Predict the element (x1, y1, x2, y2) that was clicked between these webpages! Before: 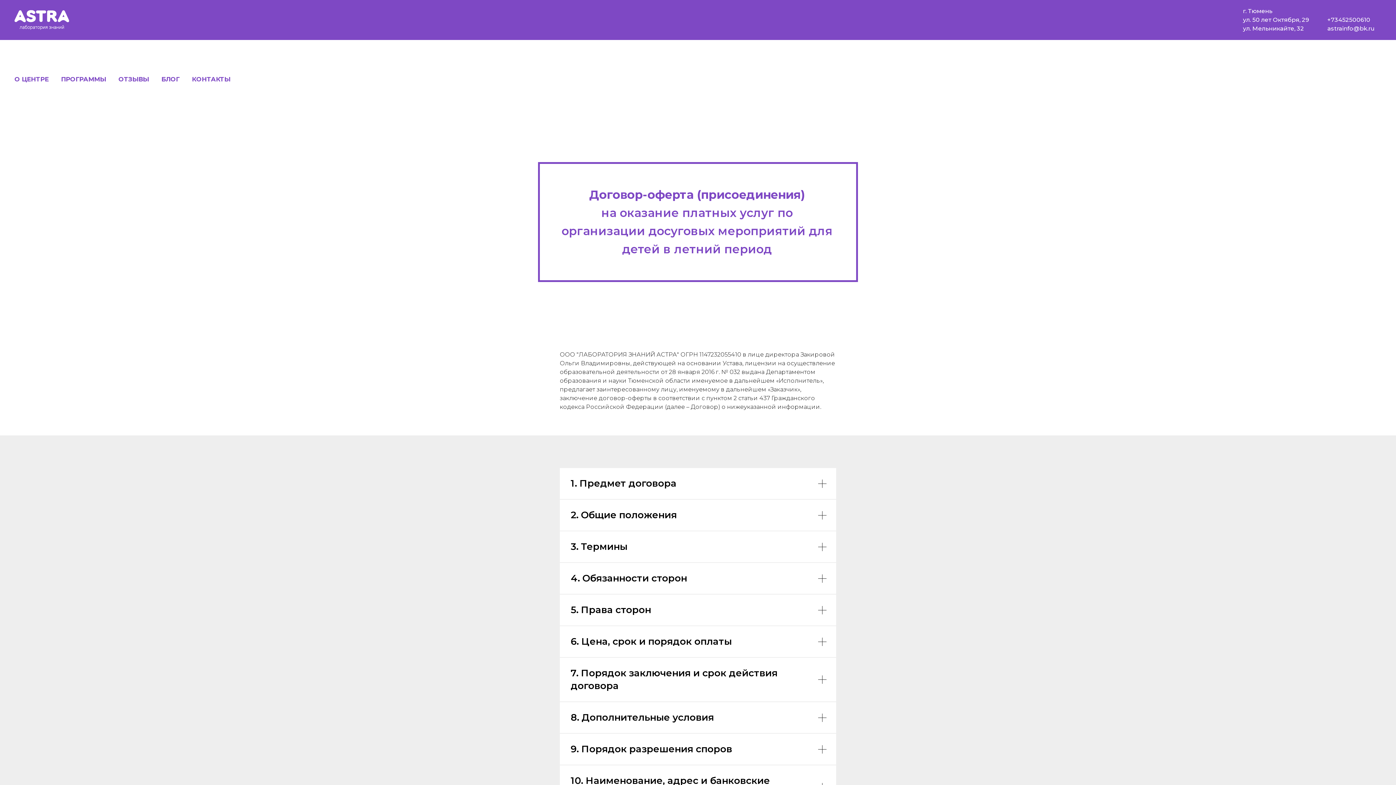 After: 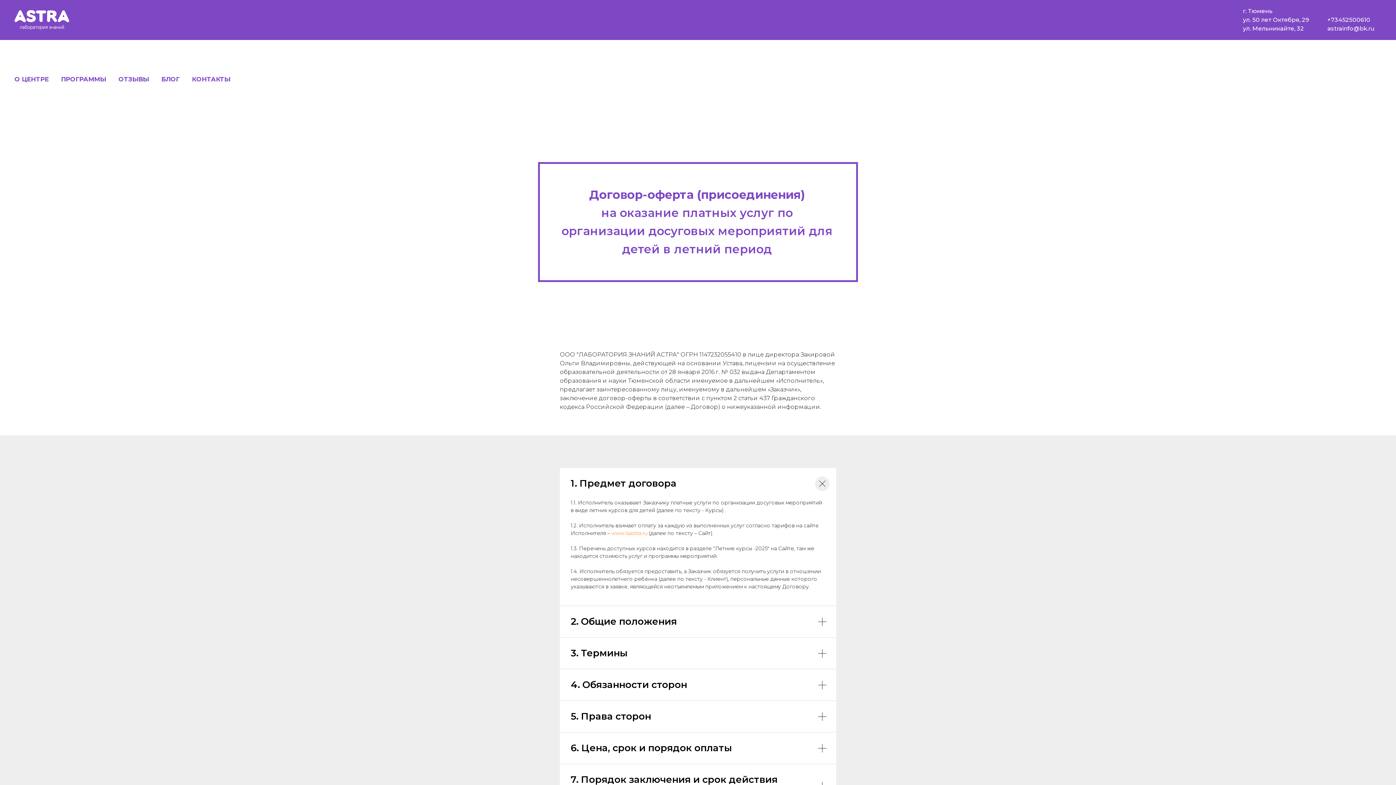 Action: bbox: (560, 468, 836, 499) label: 1. Предмет договора